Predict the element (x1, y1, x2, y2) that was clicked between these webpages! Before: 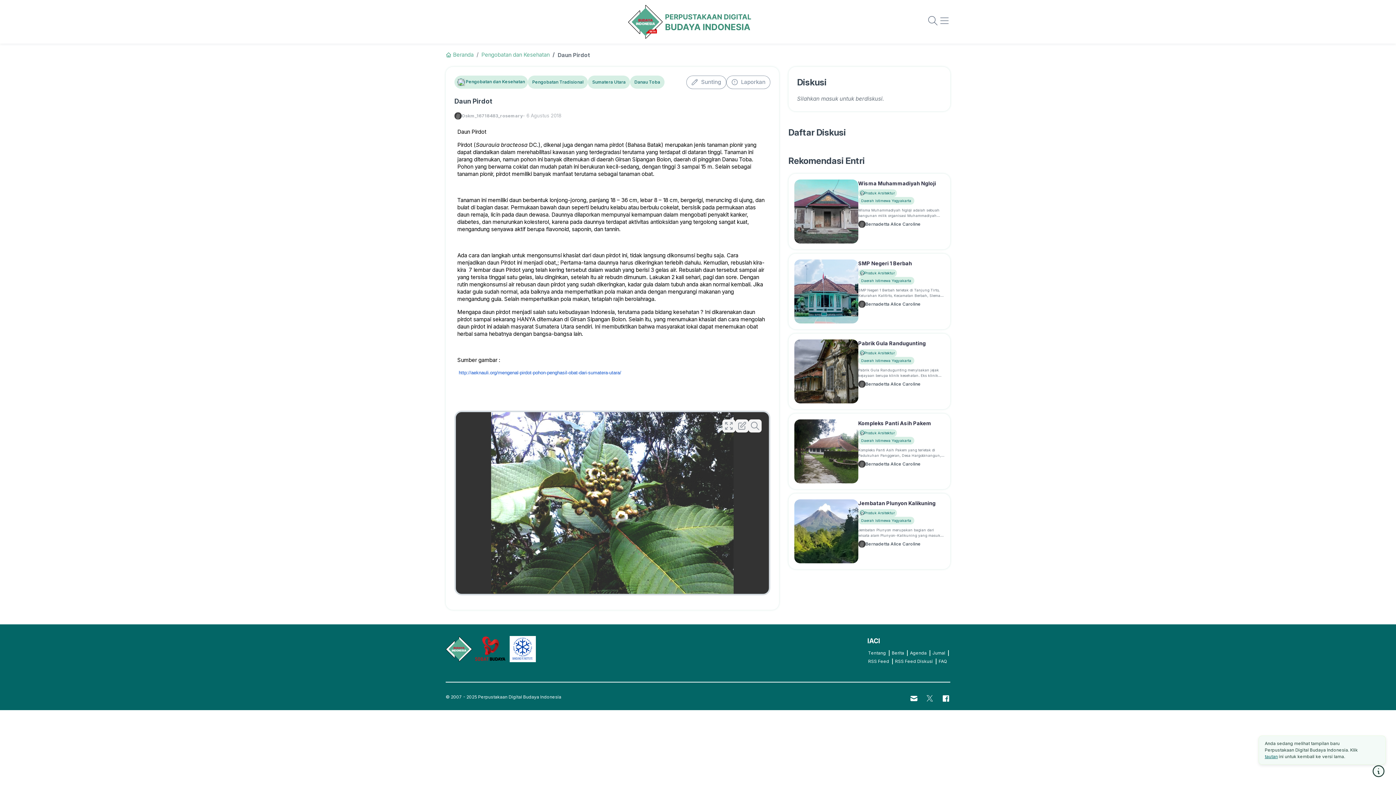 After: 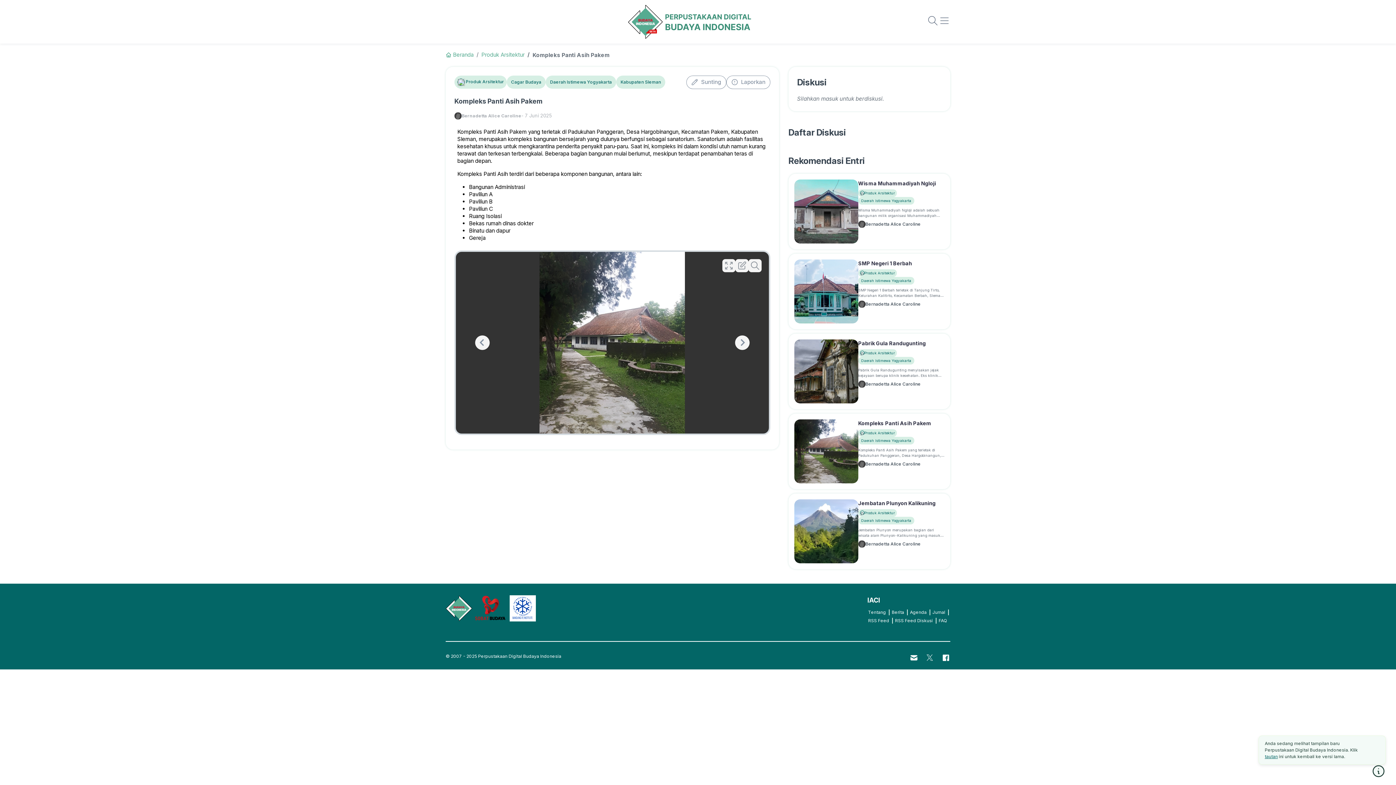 Action: label: Kompleks Panti Asih Pakem bbox: (858, 420, 931, 426)